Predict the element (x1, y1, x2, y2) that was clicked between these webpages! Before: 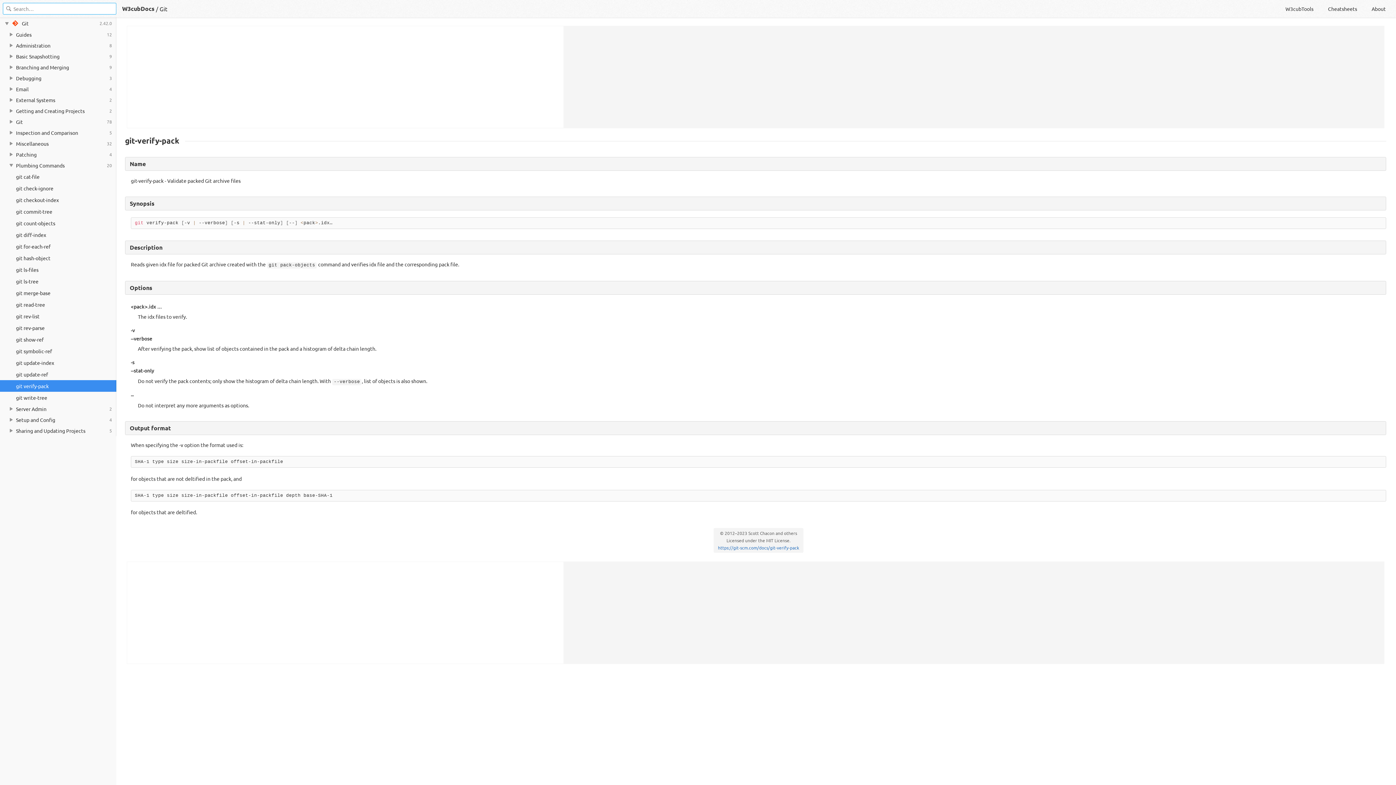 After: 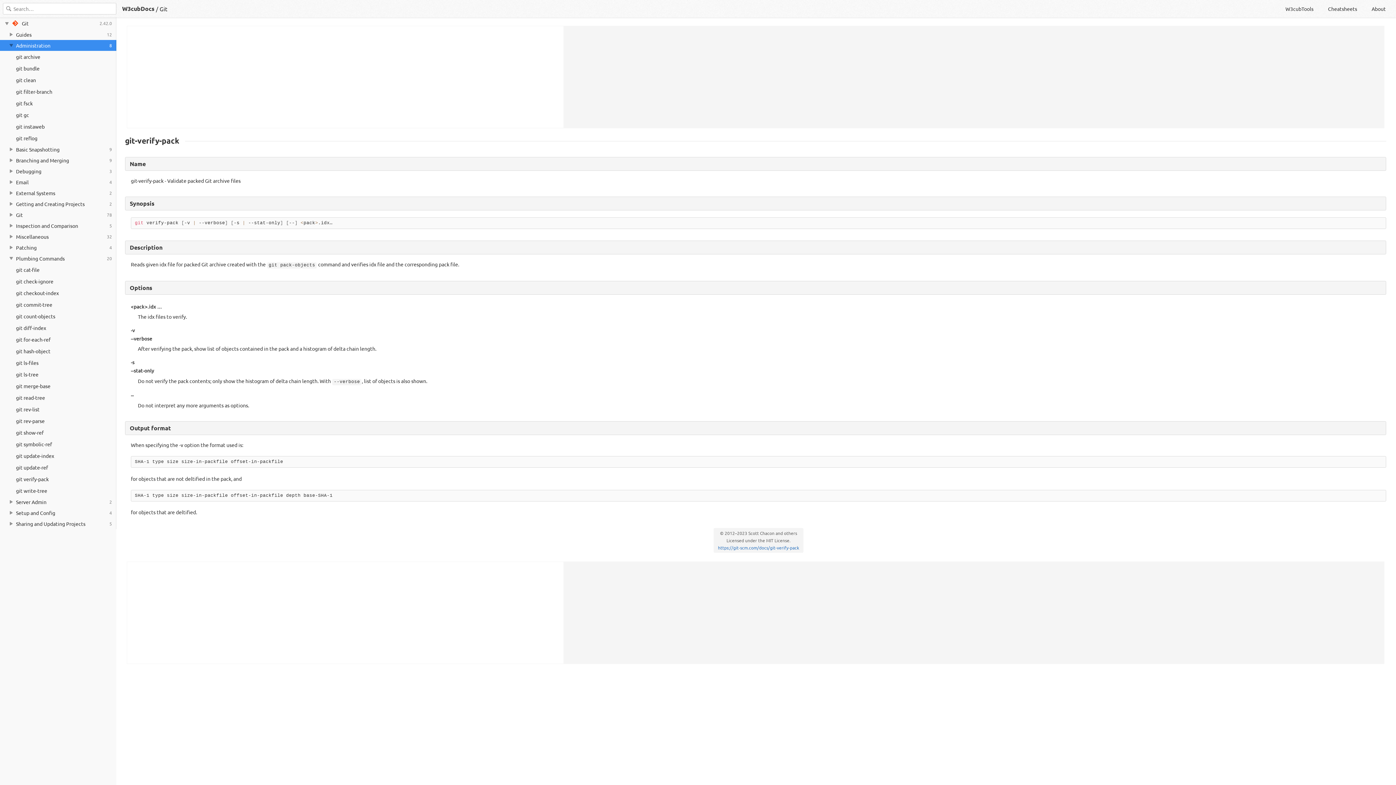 Action: label: 8
Administration bbox: (0, 40, 116, 50)